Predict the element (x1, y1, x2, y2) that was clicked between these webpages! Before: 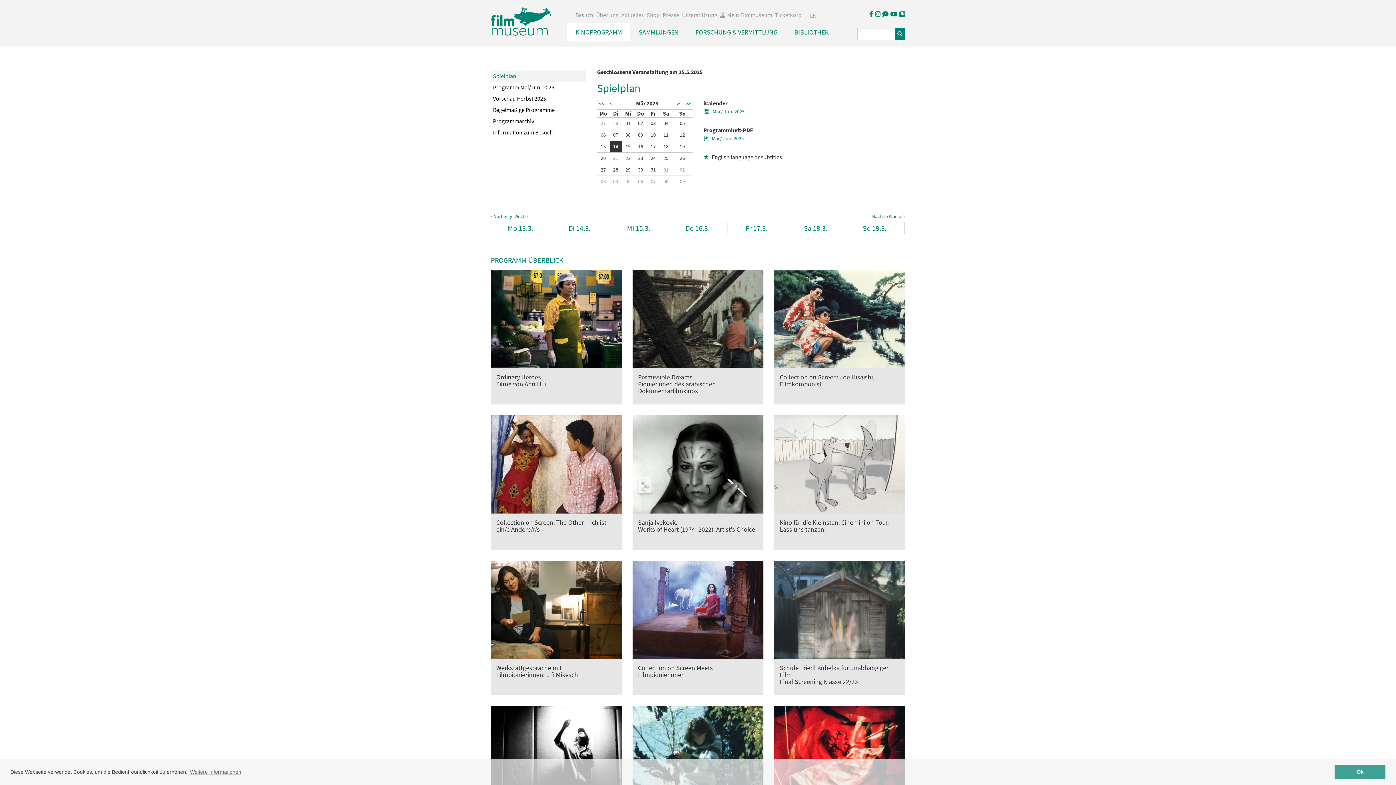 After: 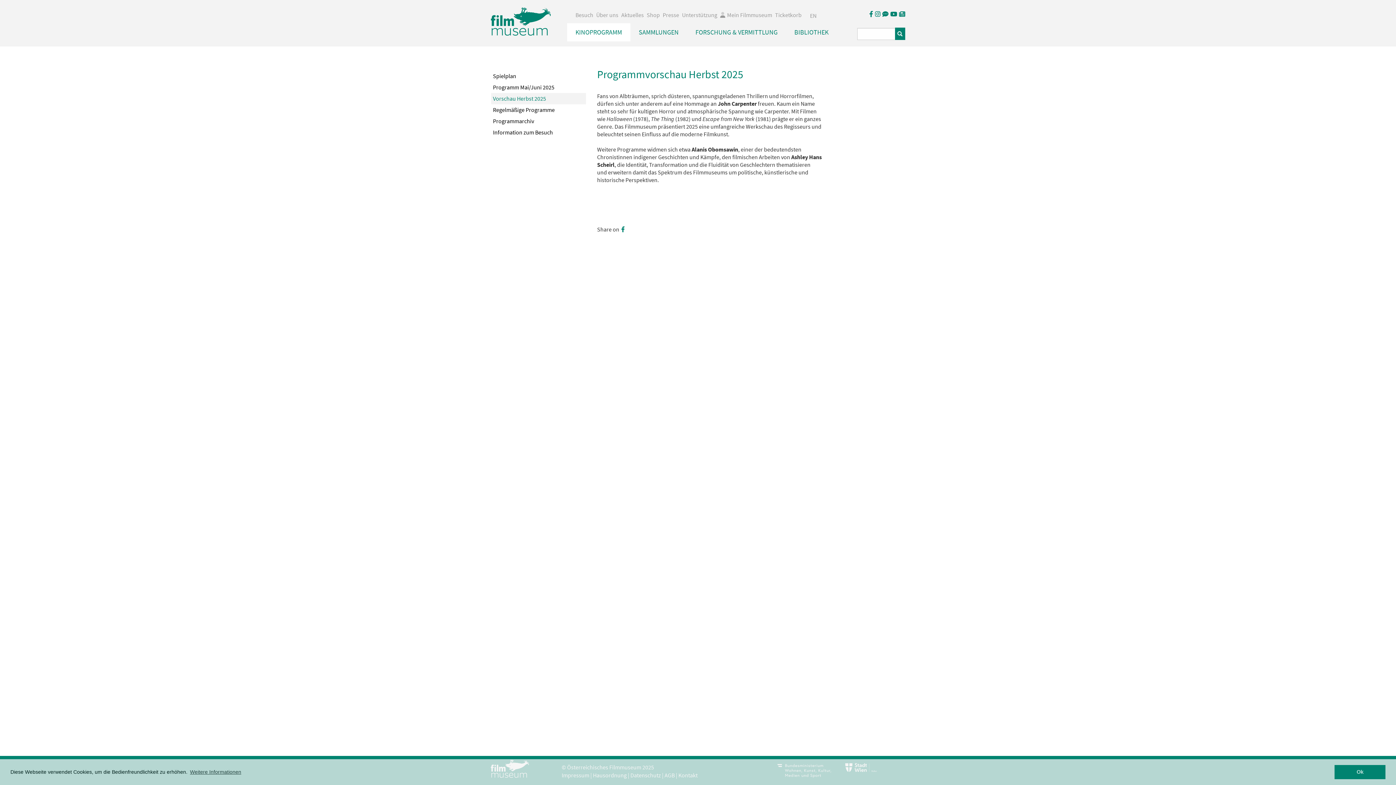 Action: bbox: (491, 94, 546, 102) label: Vorschau Herbst 2025